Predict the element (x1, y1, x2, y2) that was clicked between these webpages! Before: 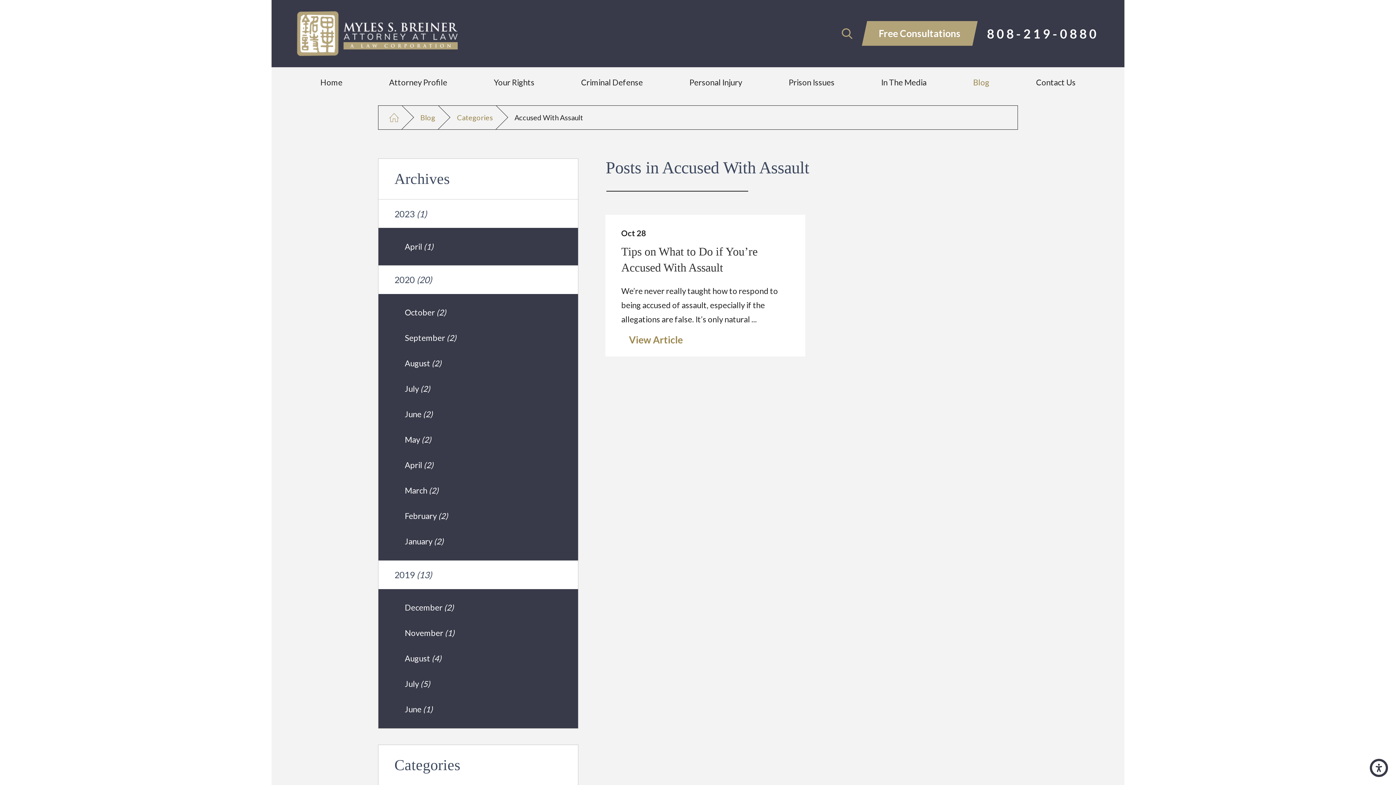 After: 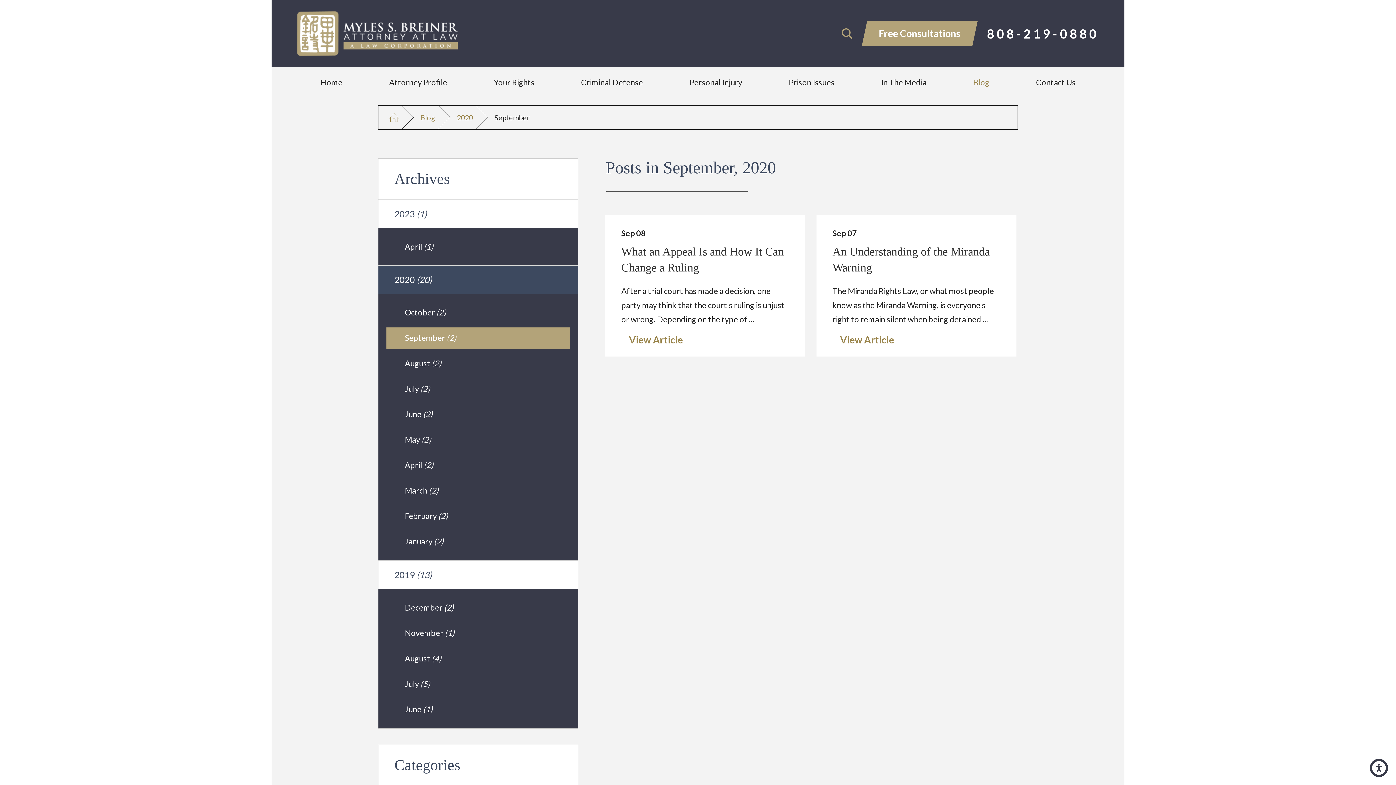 Action: bbox: (386, 327, 570, 349) label: September (2)